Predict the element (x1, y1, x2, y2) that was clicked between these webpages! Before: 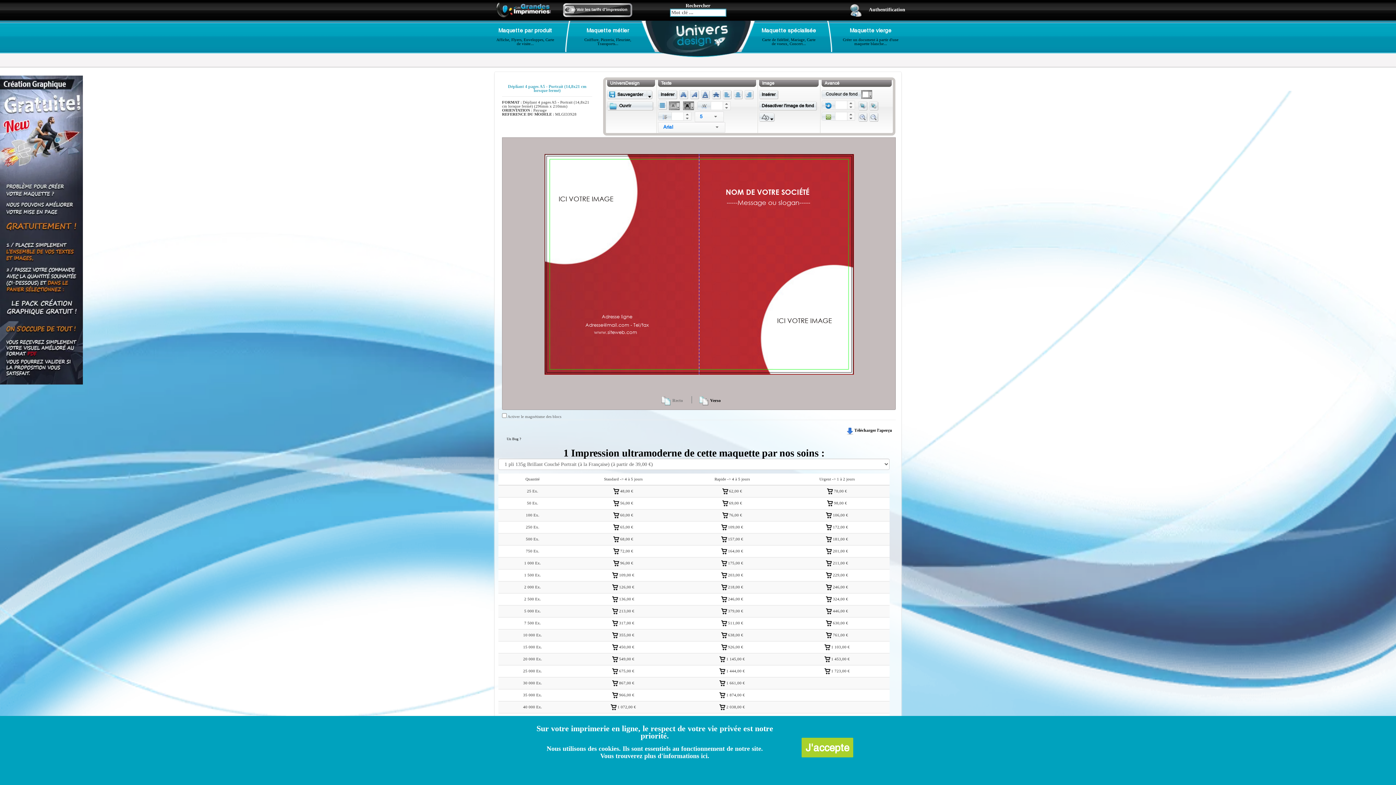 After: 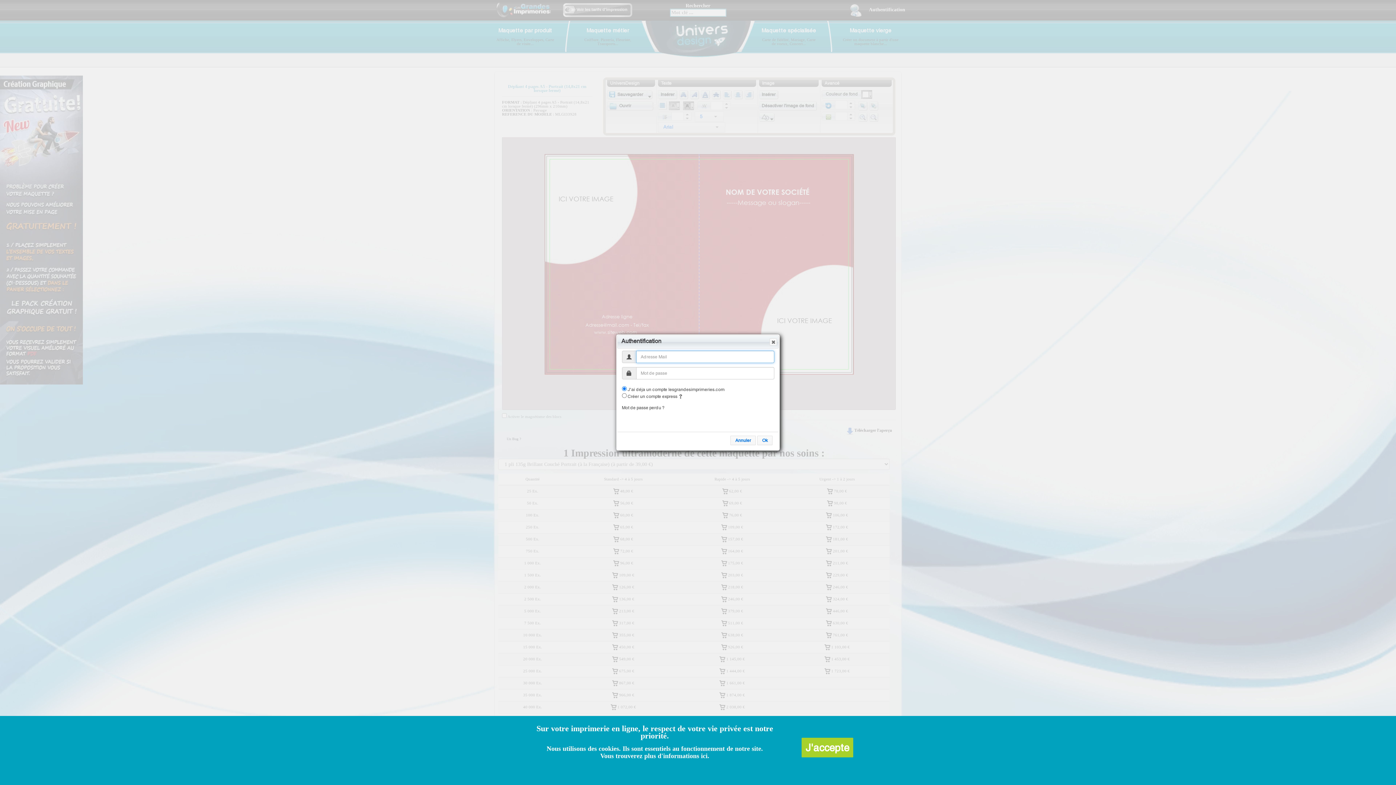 Action: label: Sauvegarder bbox: (607, 90, 647, 98)